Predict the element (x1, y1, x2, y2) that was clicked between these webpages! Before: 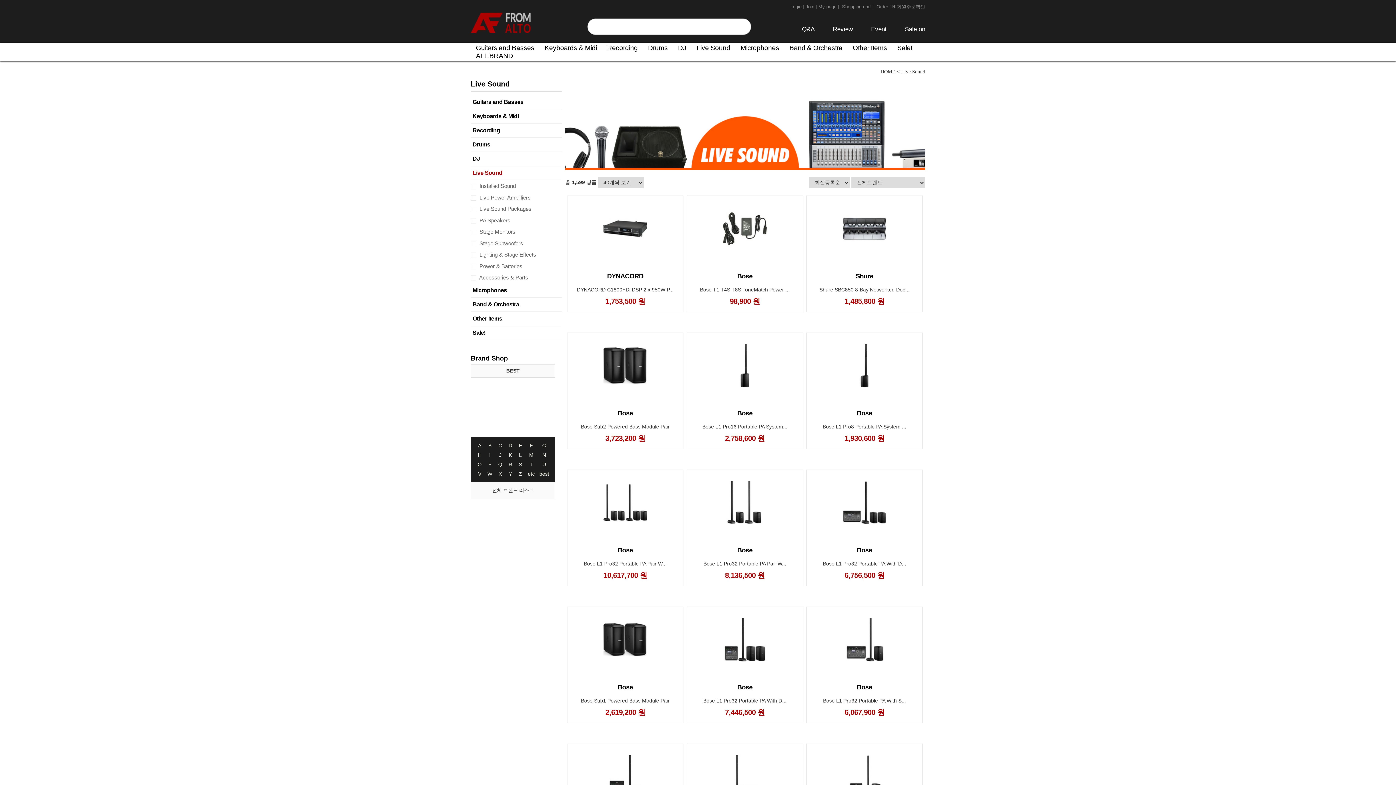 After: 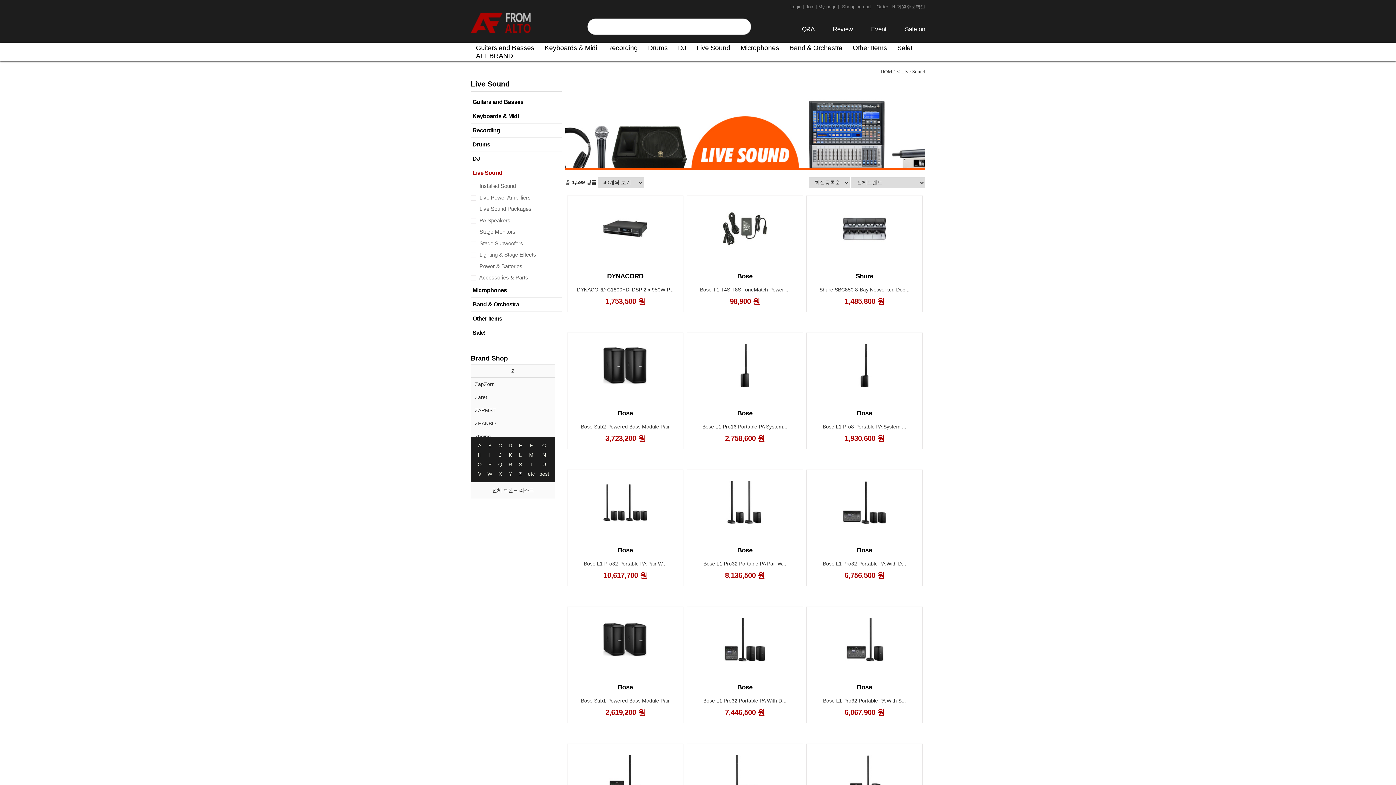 Action: label: Z bbox: (518, 471, 522, 477)